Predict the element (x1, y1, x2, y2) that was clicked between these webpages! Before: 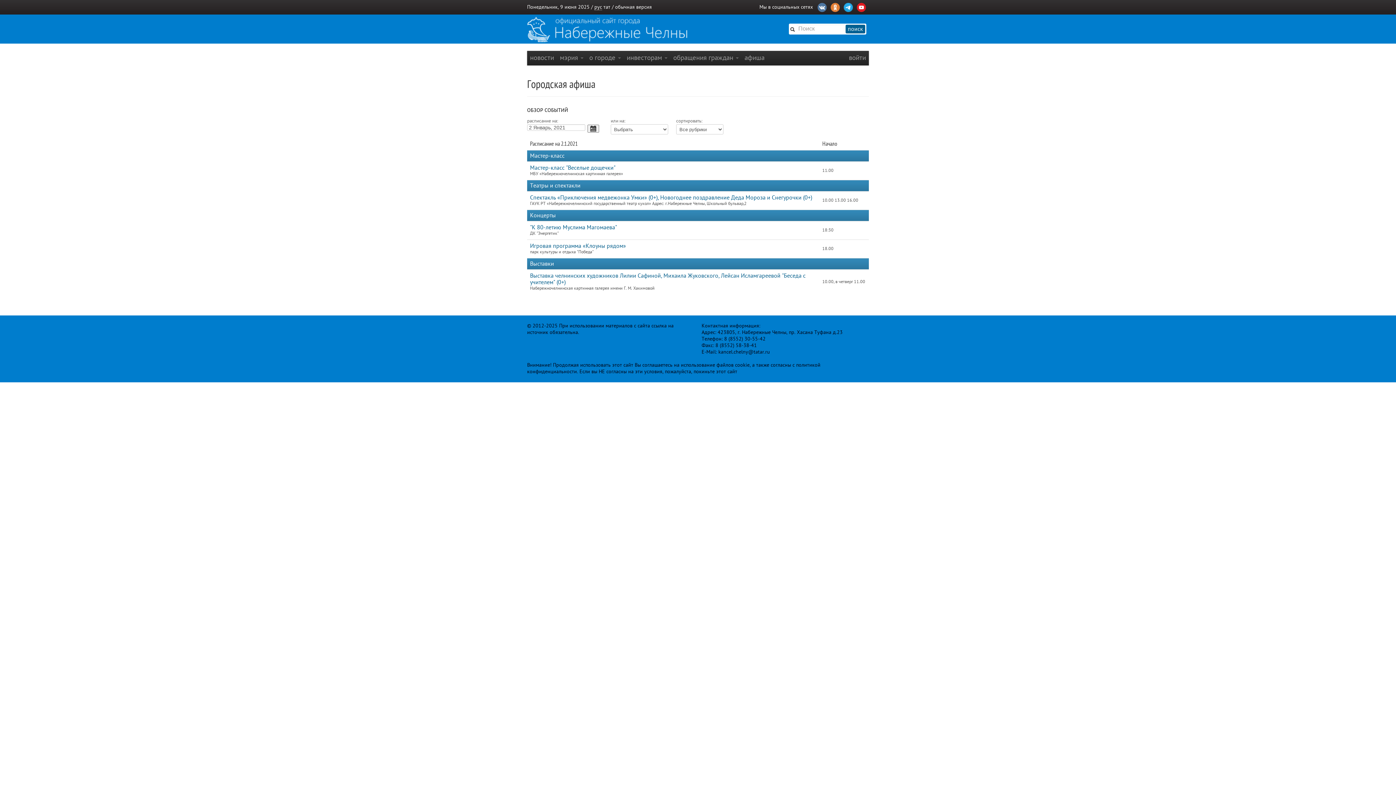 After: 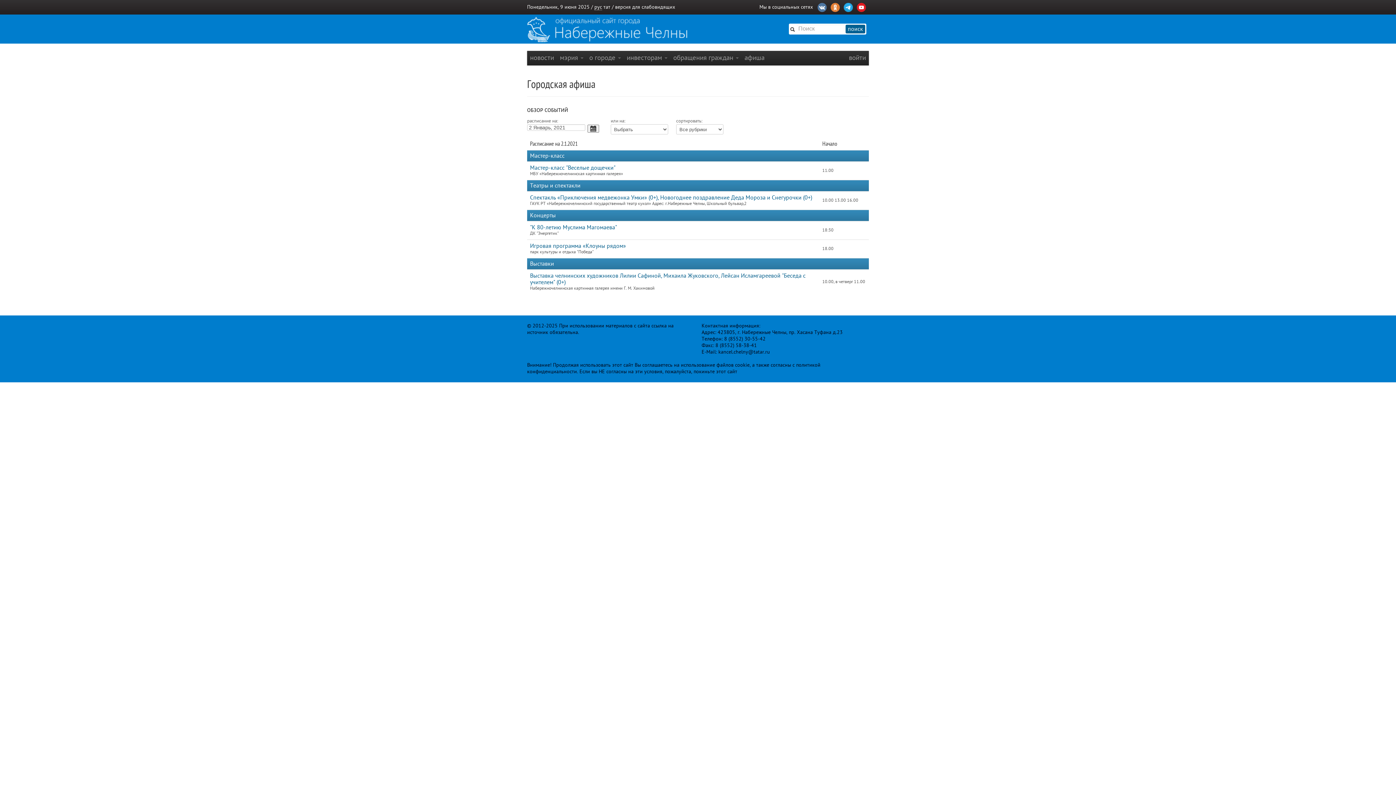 Action: bbox: (615, 4, 652, 9) label: обычная версия